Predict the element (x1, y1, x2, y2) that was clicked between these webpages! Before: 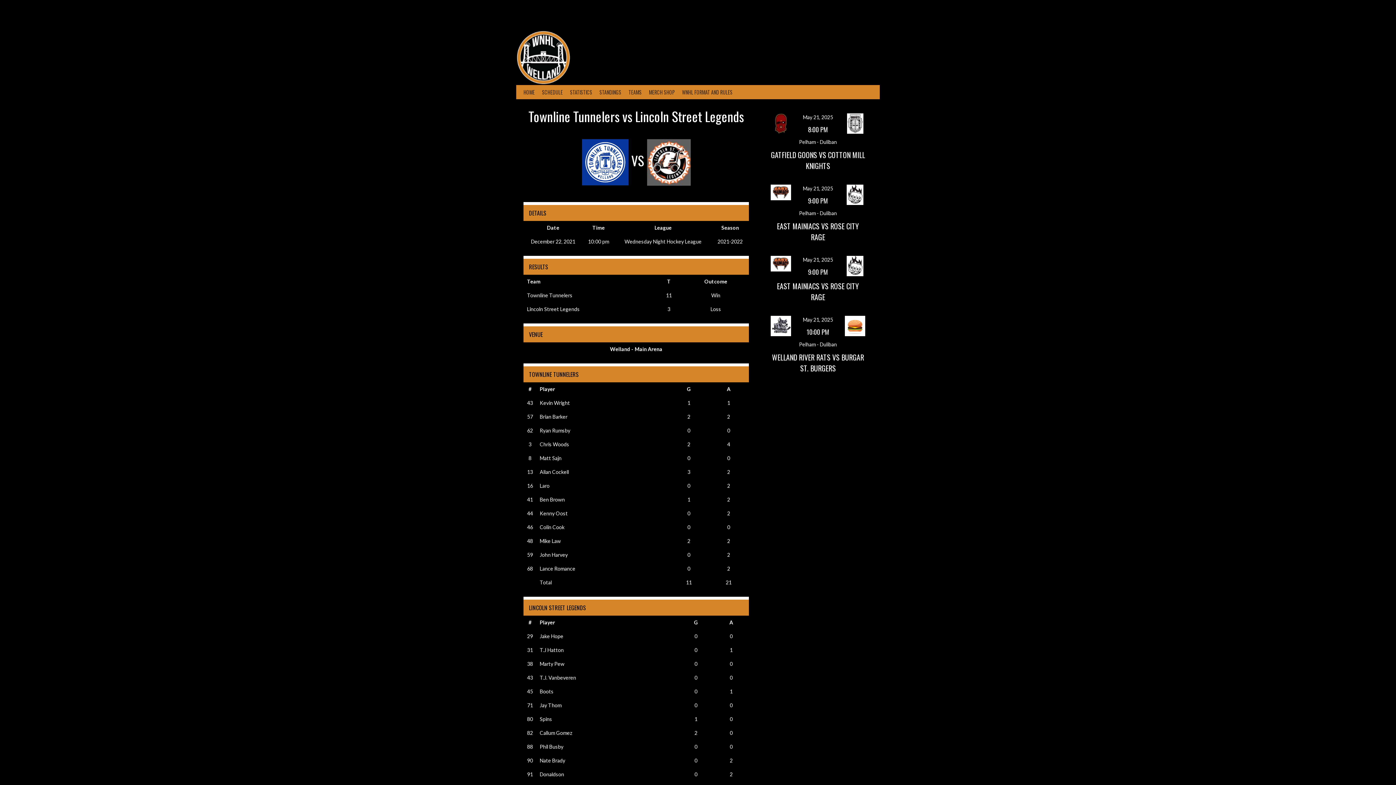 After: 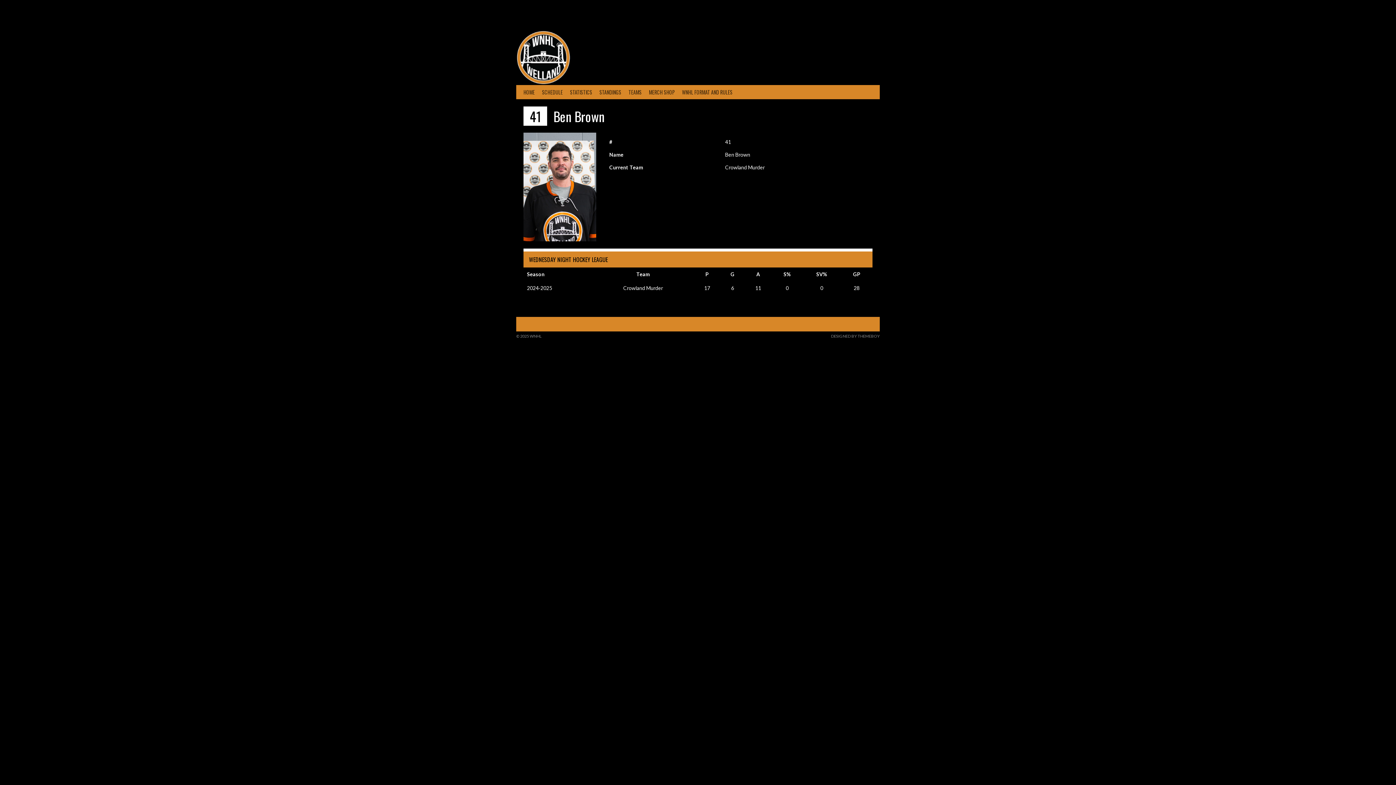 Action: bbox: (539, 496, 565, 502) label: Ben Brown